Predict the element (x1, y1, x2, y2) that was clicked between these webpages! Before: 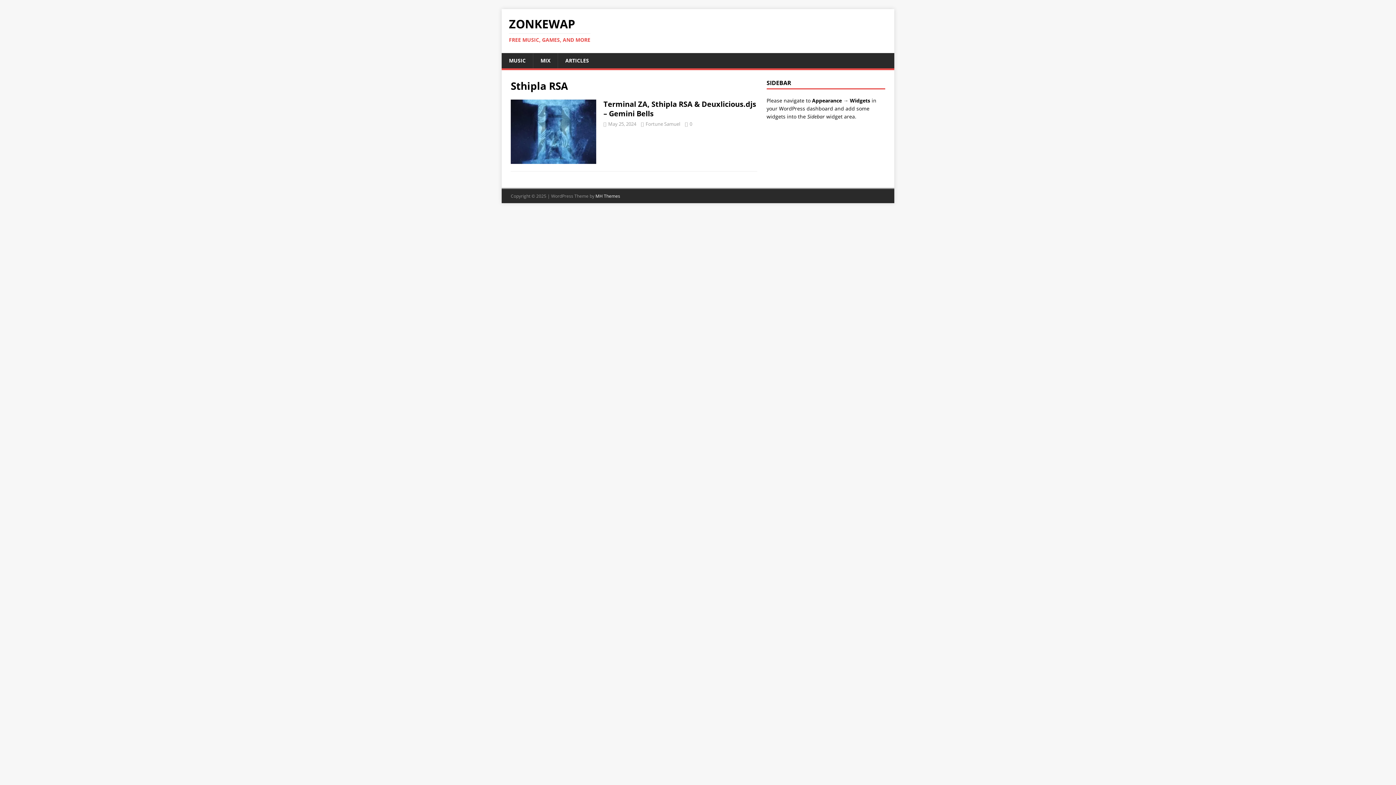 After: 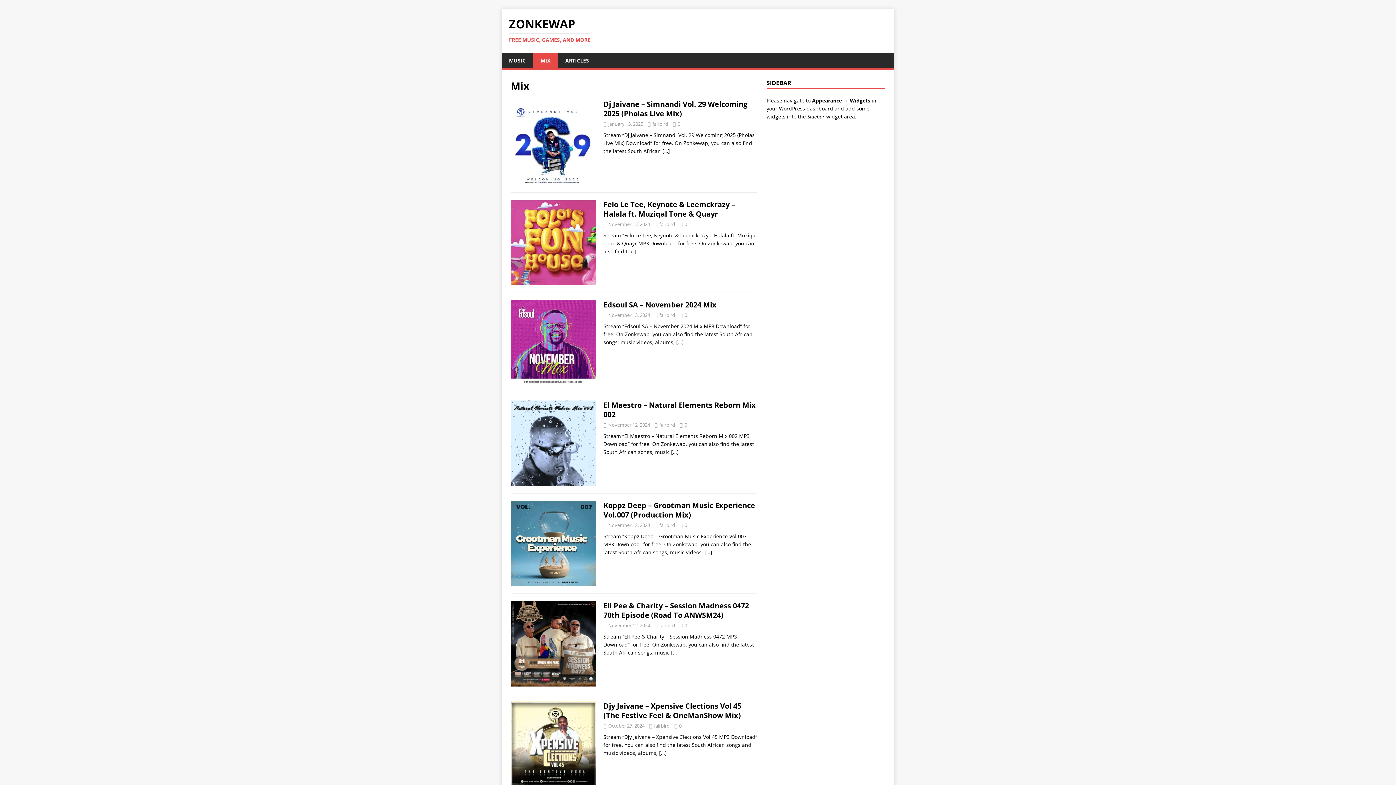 Action: bbox: (533, 53, 557, 68) label: MIX